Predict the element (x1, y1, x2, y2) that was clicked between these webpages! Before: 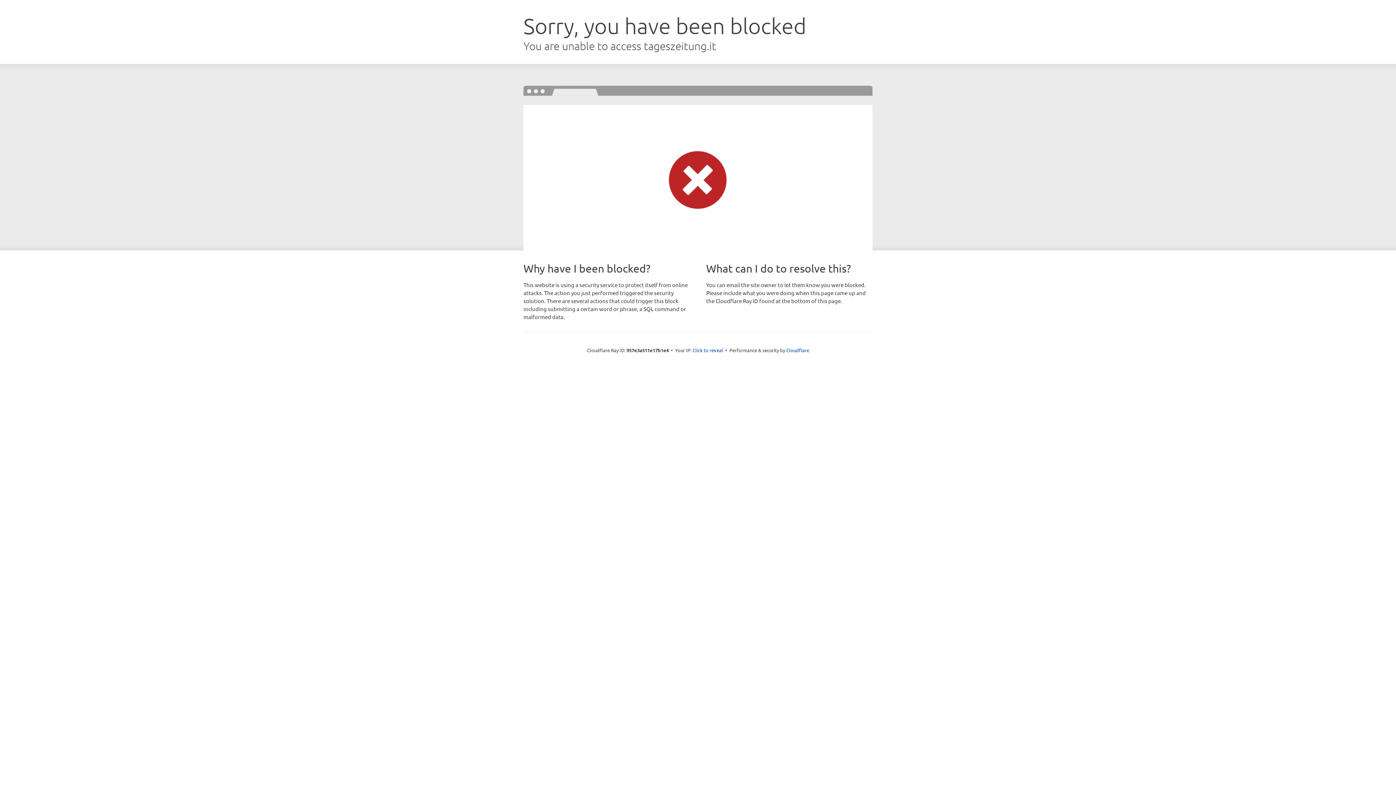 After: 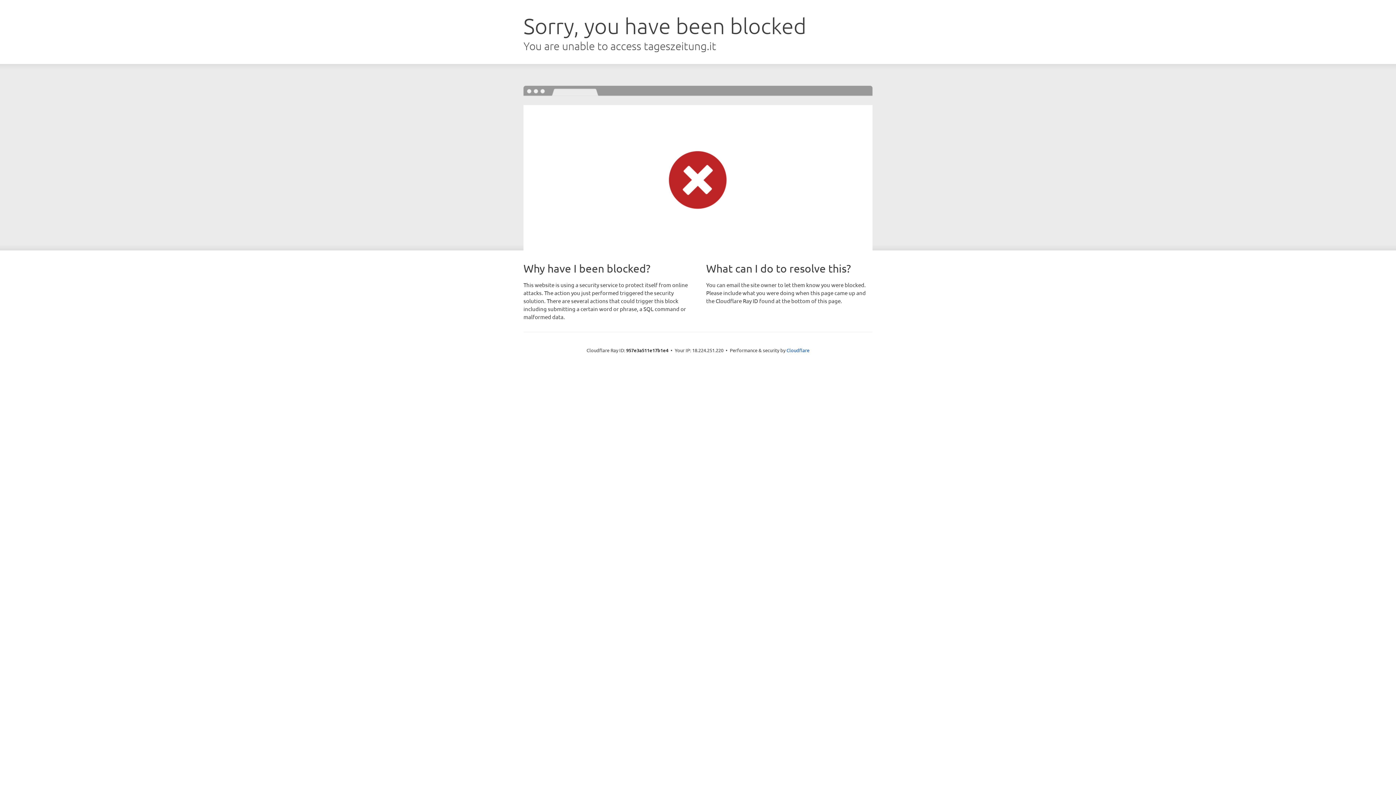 Action: label: Click to reveal bbox: (692, 346, 723, 353)